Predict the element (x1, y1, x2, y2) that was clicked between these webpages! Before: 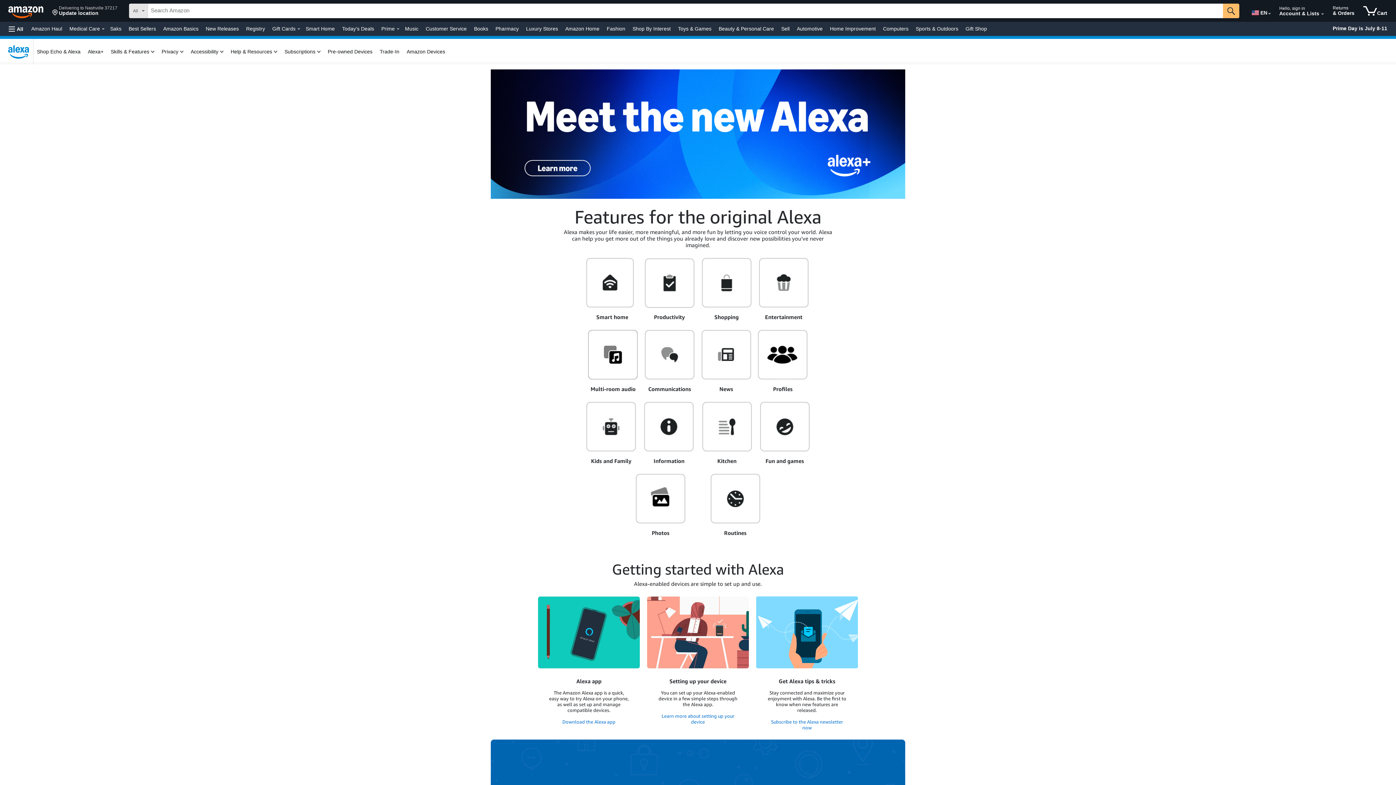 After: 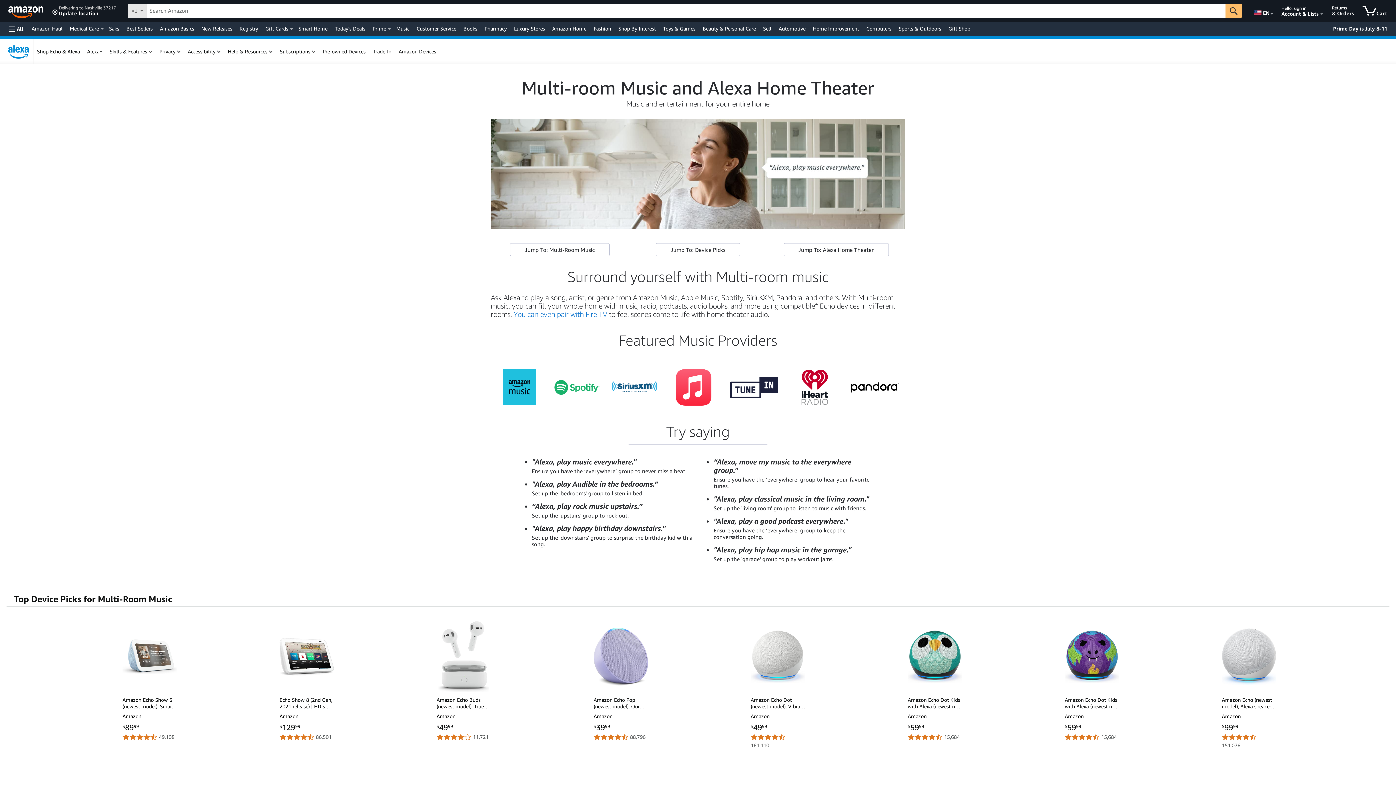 Action: label: Learn more multi-room audio bbox: (584, 327, 641, 382)